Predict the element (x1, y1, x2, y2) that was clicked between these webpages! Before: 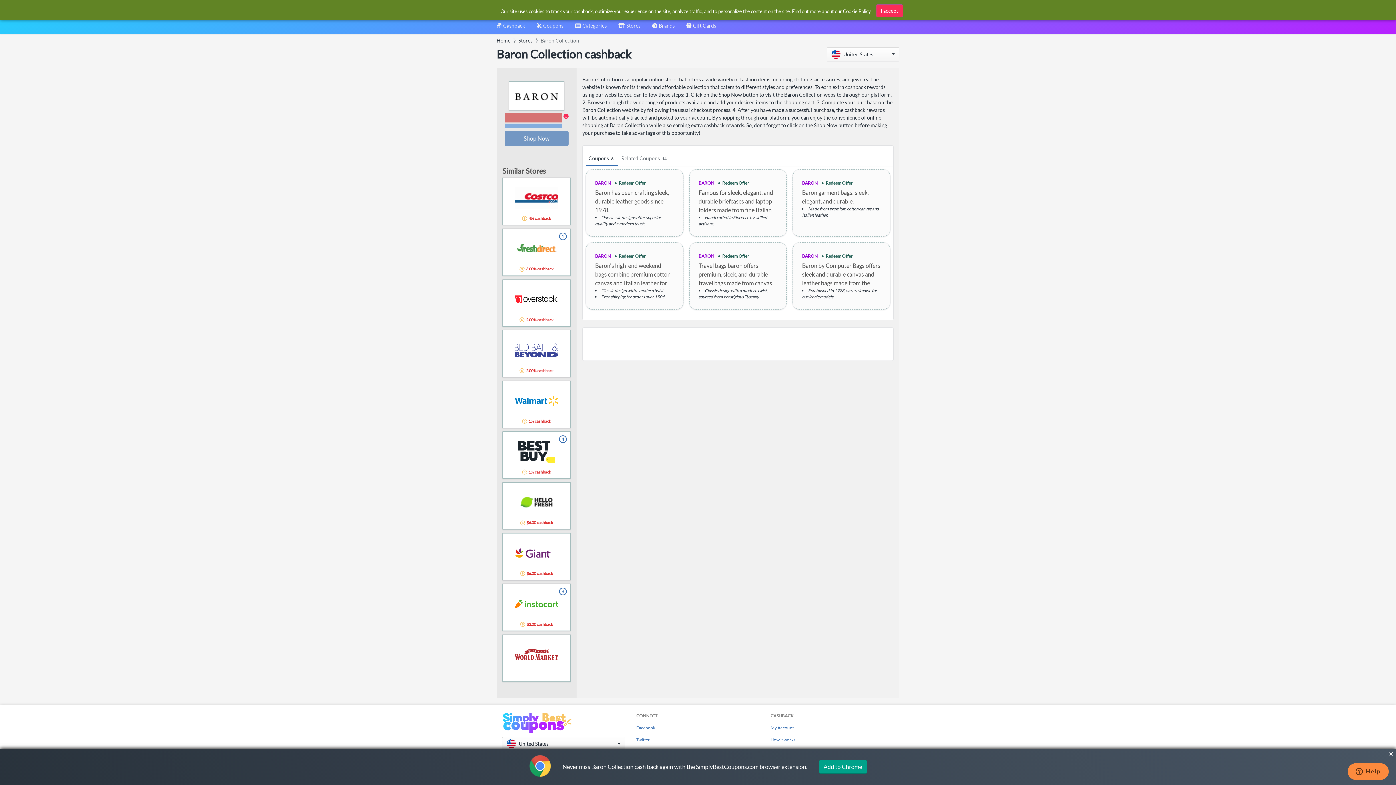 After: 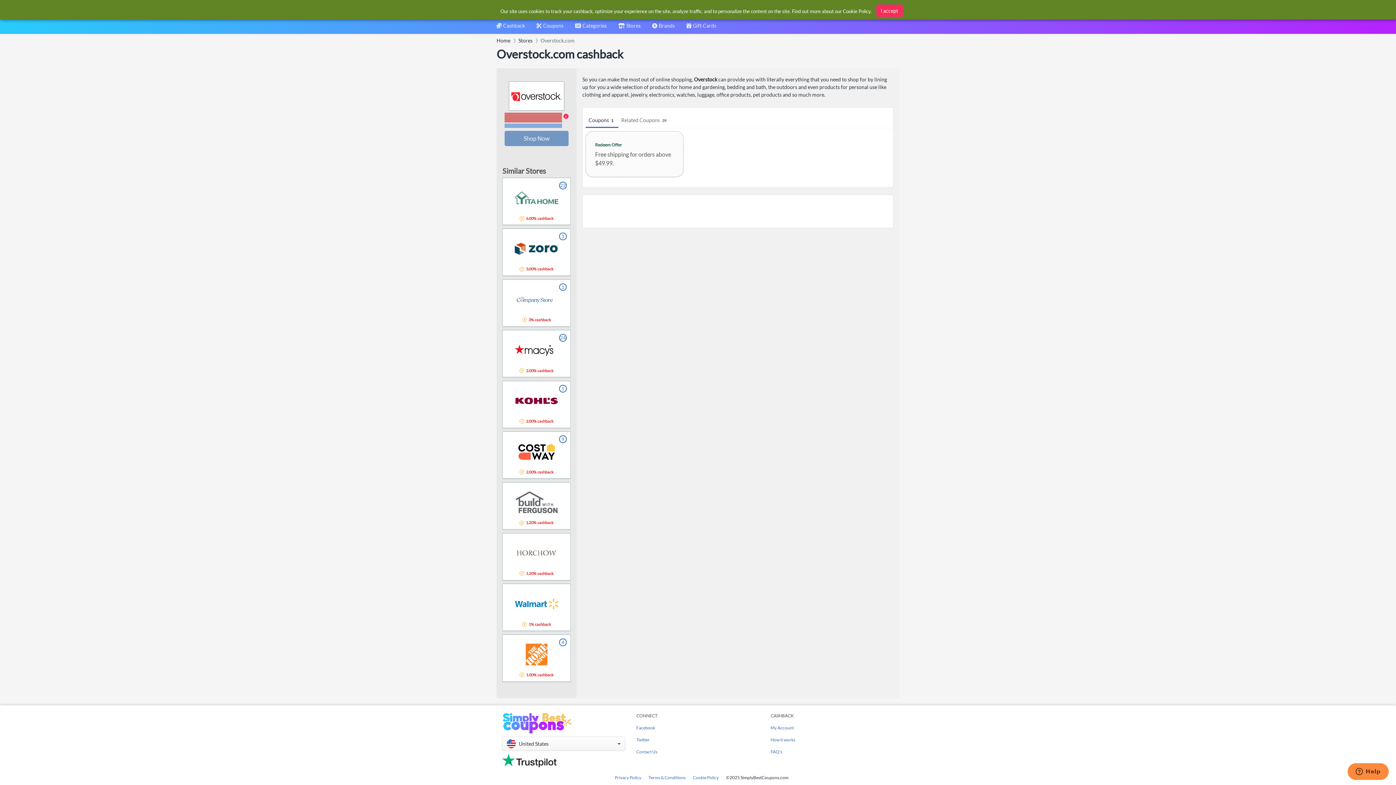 Action: label: 2.00% cashback bbox: (502, 279, 570, 326)